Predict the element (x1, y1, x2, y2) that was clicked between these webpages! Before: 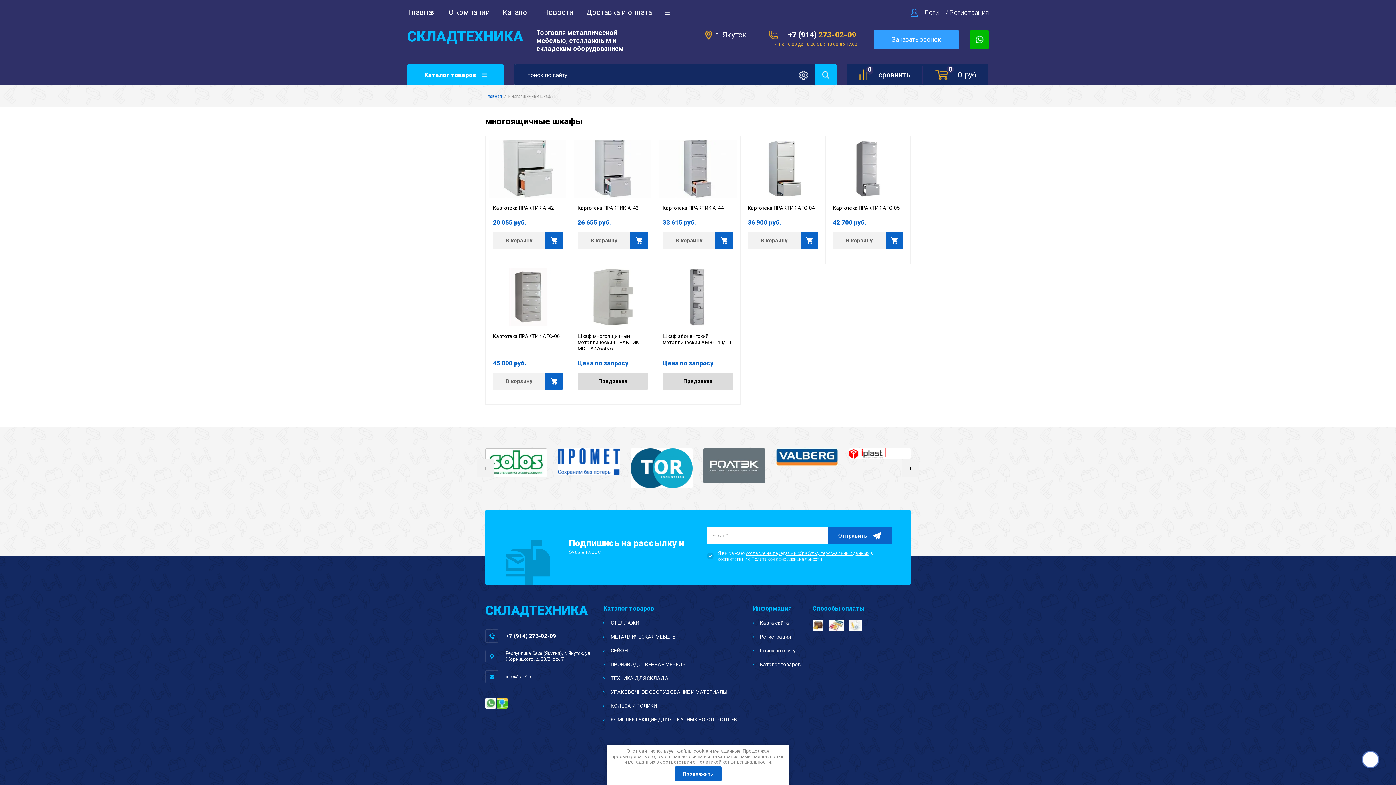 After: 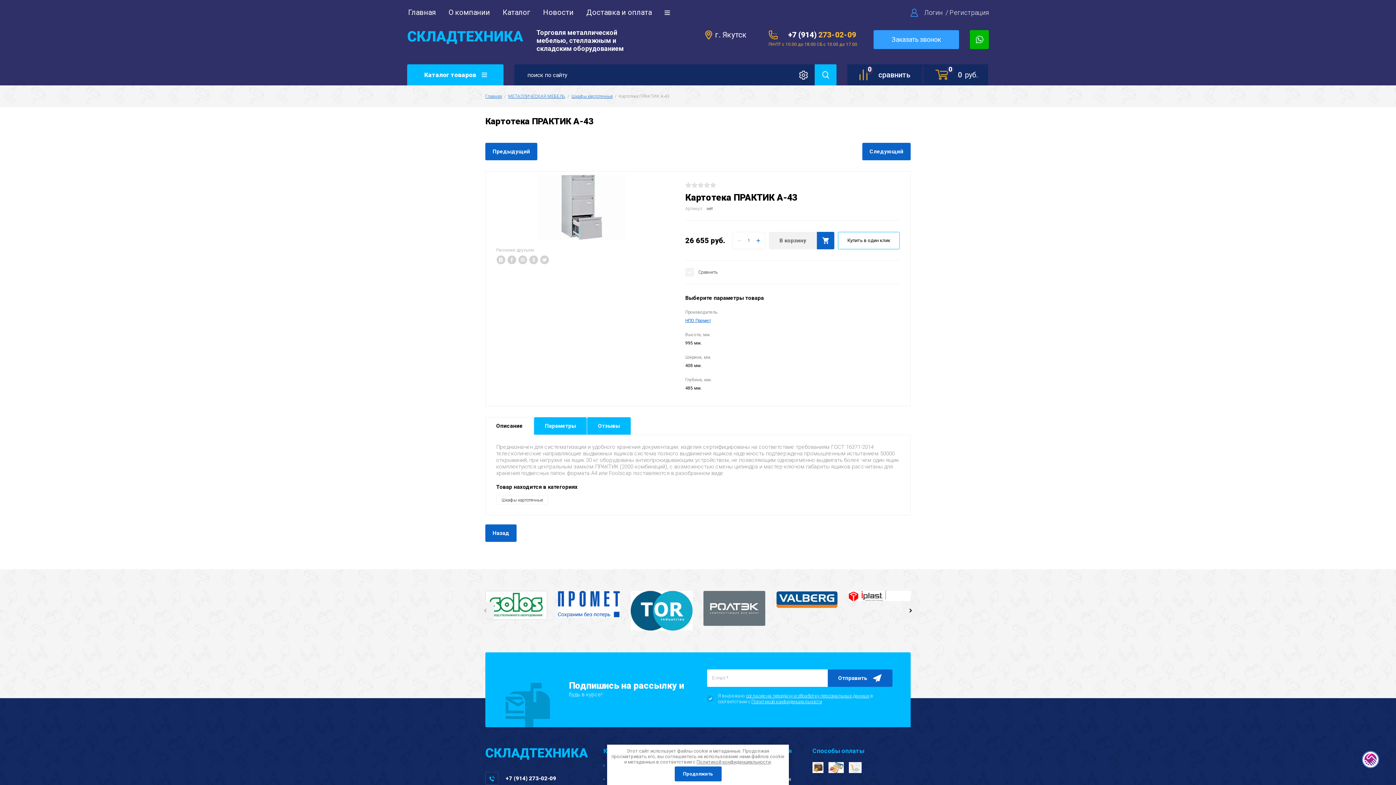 Action: bbox: (577, 205, 638, 210) label: Картотека ПРАКТИК A-43